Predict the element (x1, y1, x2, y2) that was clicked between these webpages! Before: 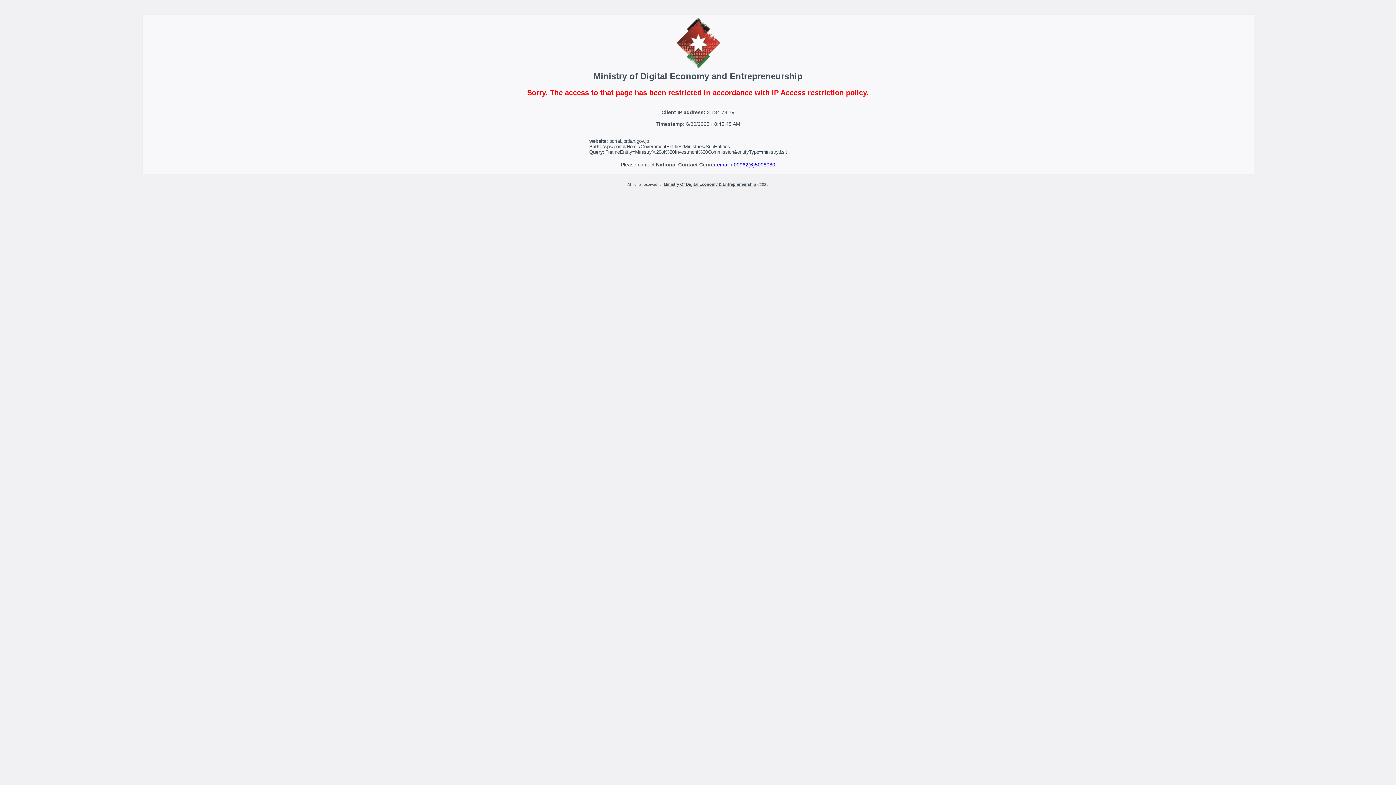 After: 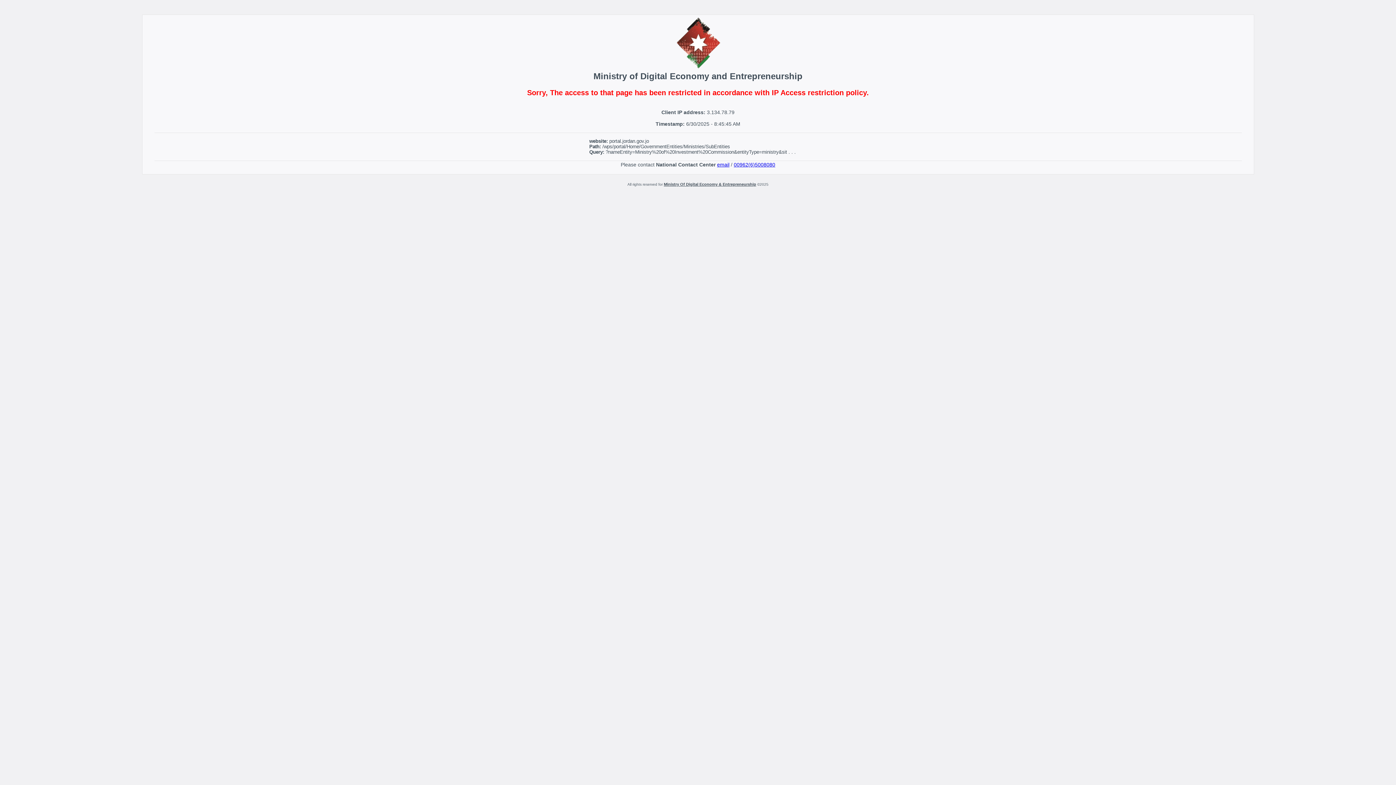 Action: bbox: (664, 182, 756, 186) label: Ministry Of Digital Economy & Entrepreneurship